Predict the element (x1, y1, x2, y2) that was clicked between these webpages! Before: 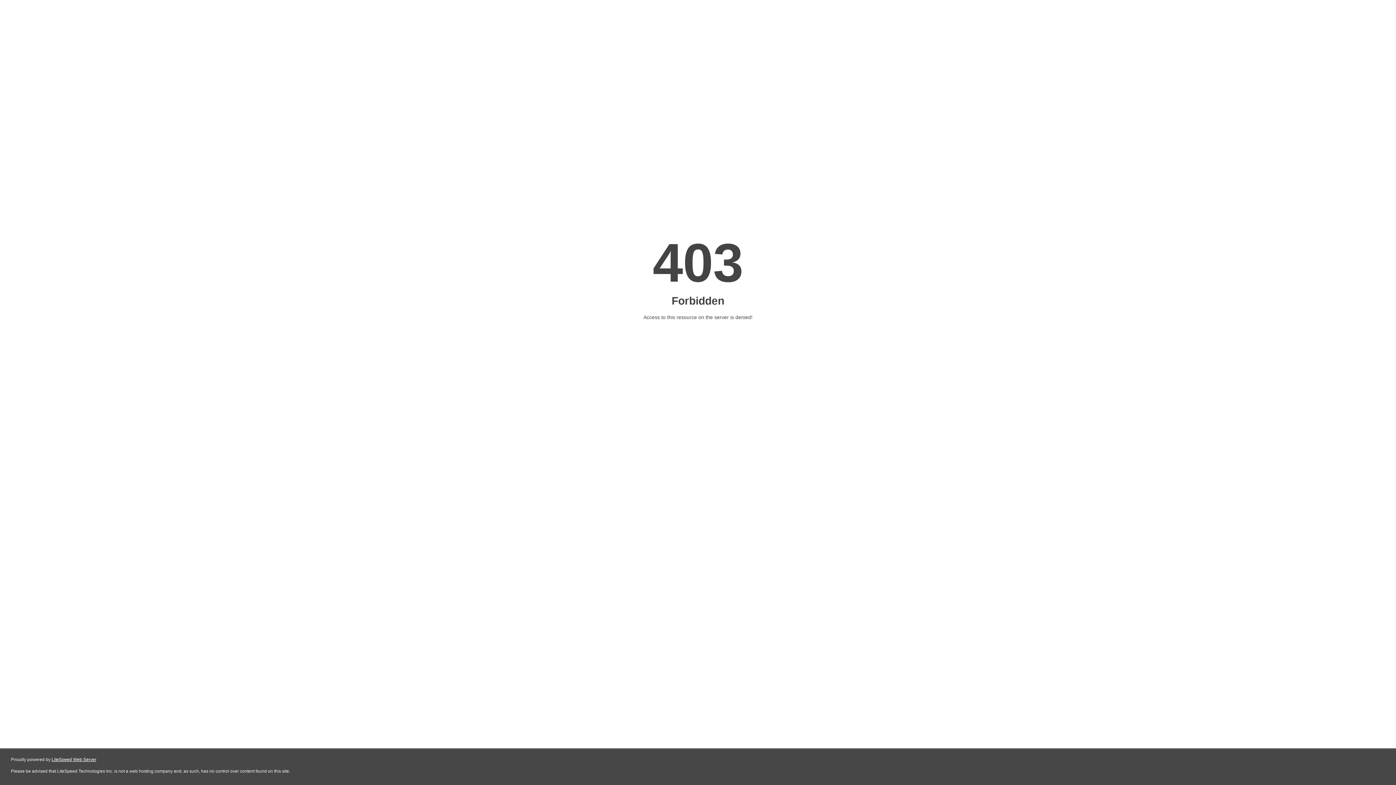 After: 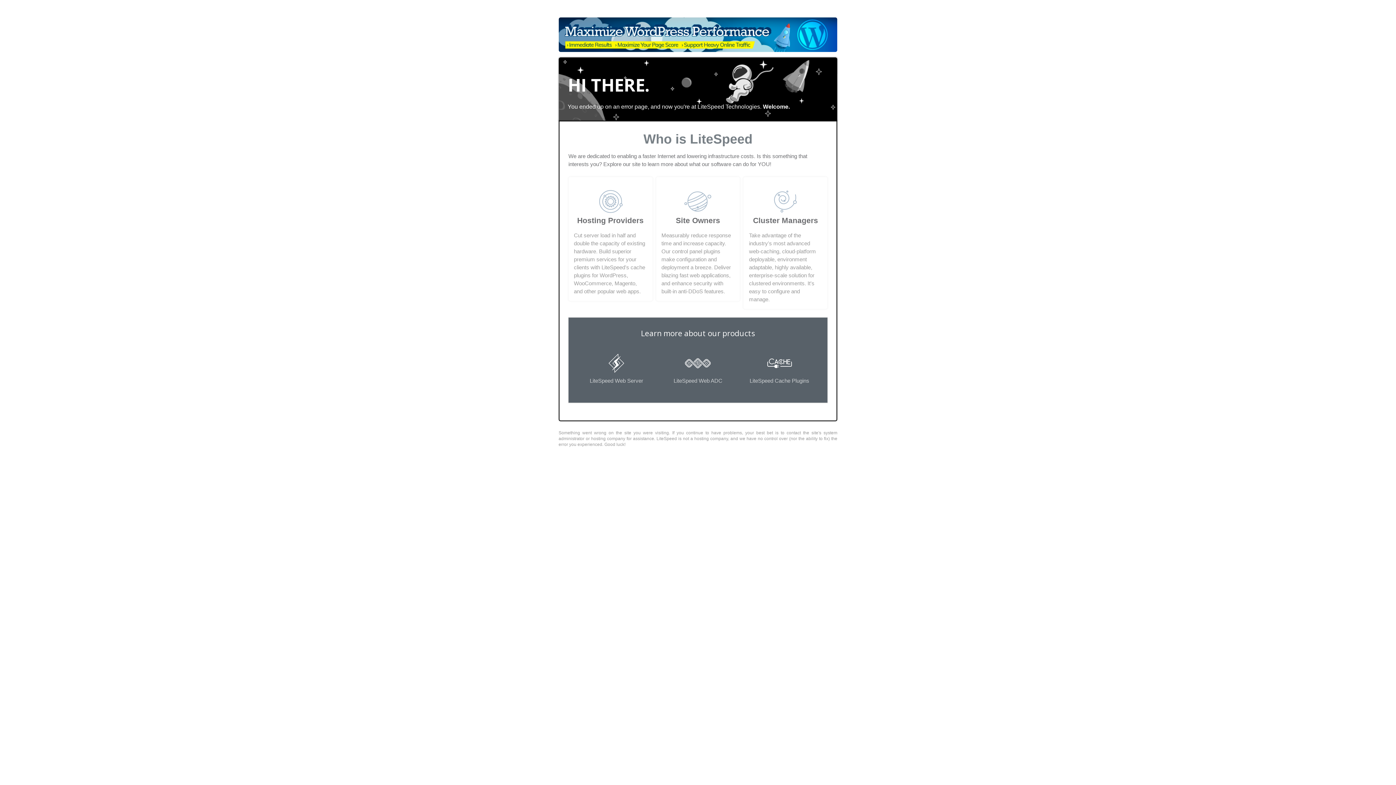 Action: label: LiteSpeed Web Server bbox: (51, 757, 96, 762)